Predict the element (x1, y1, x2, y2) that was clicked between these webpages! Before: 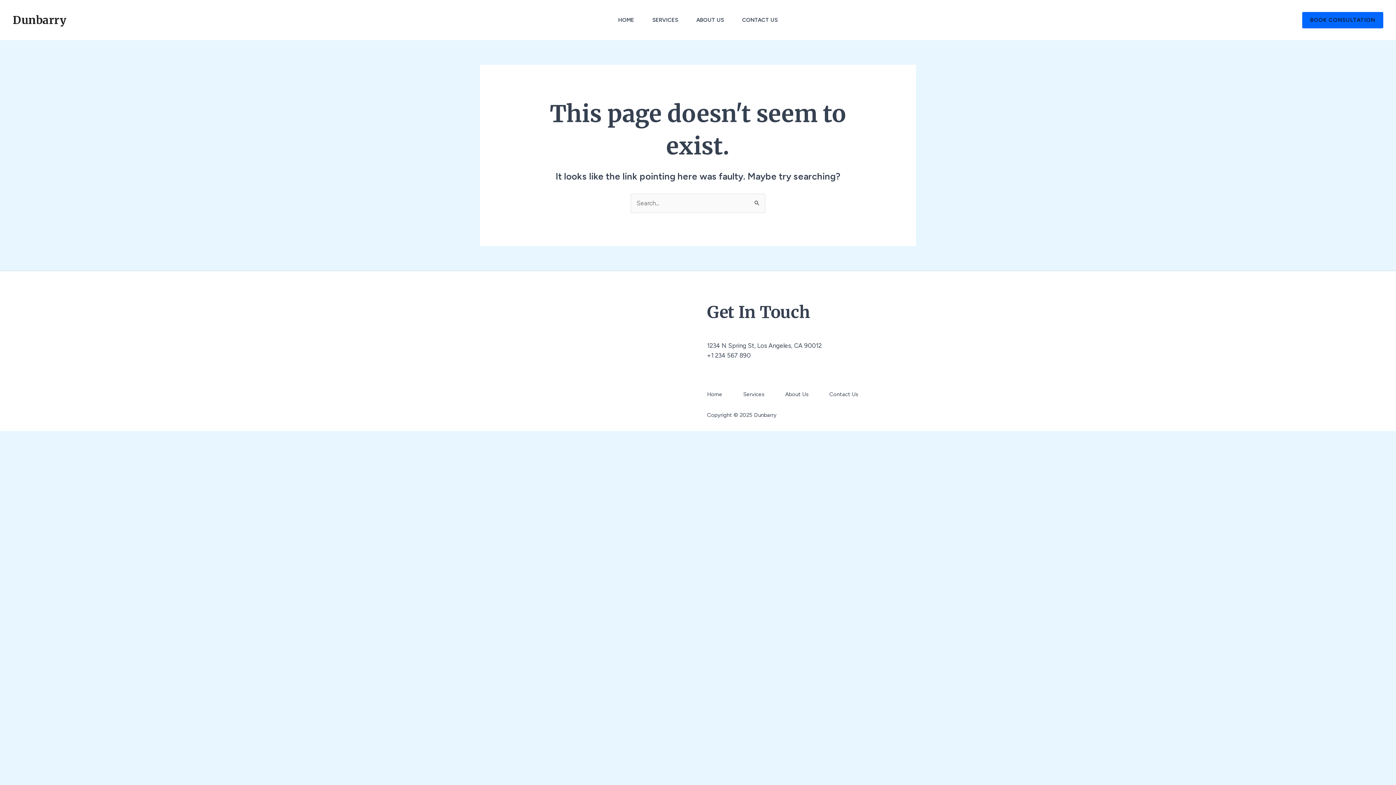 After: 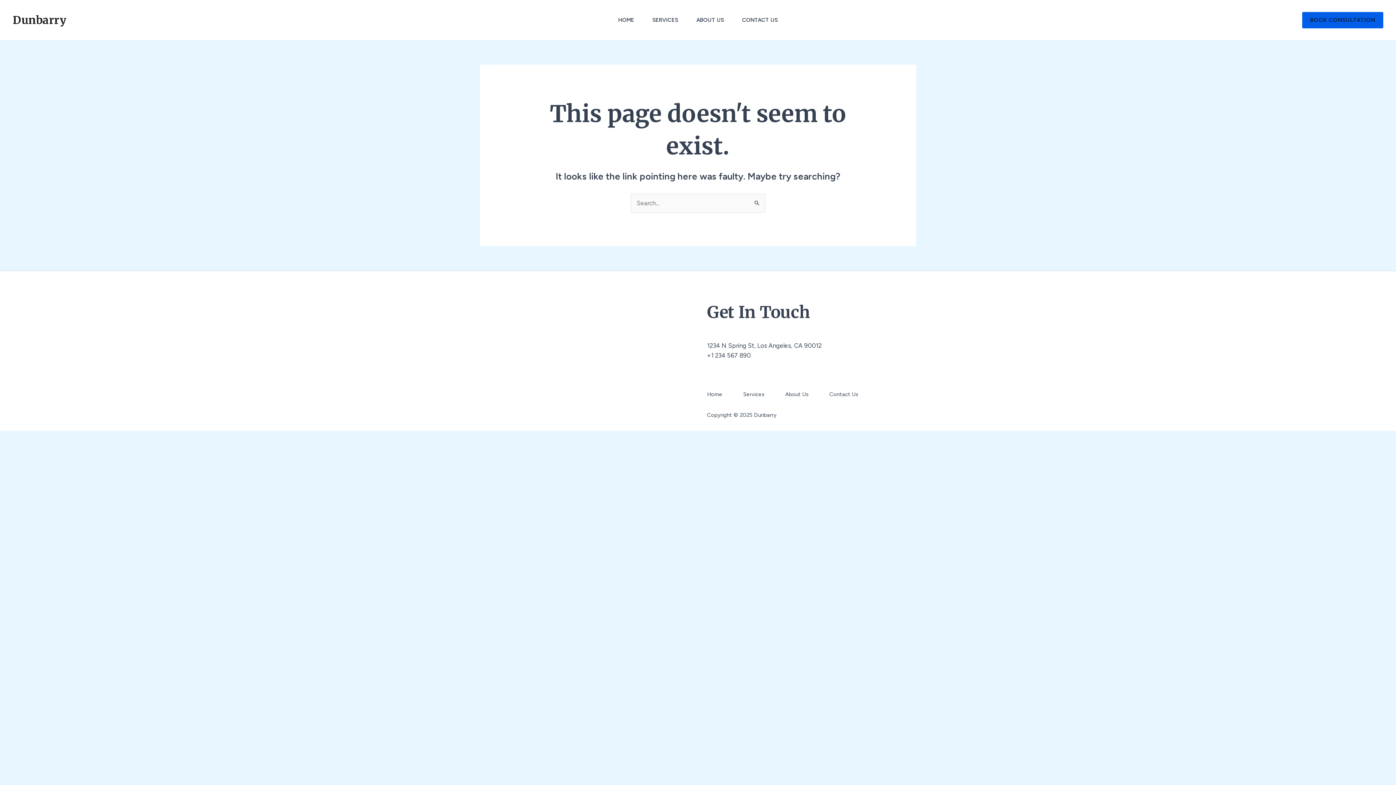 Action: bbox: (1302, 11, 1383, 28) label: BOOK CONSULTATION